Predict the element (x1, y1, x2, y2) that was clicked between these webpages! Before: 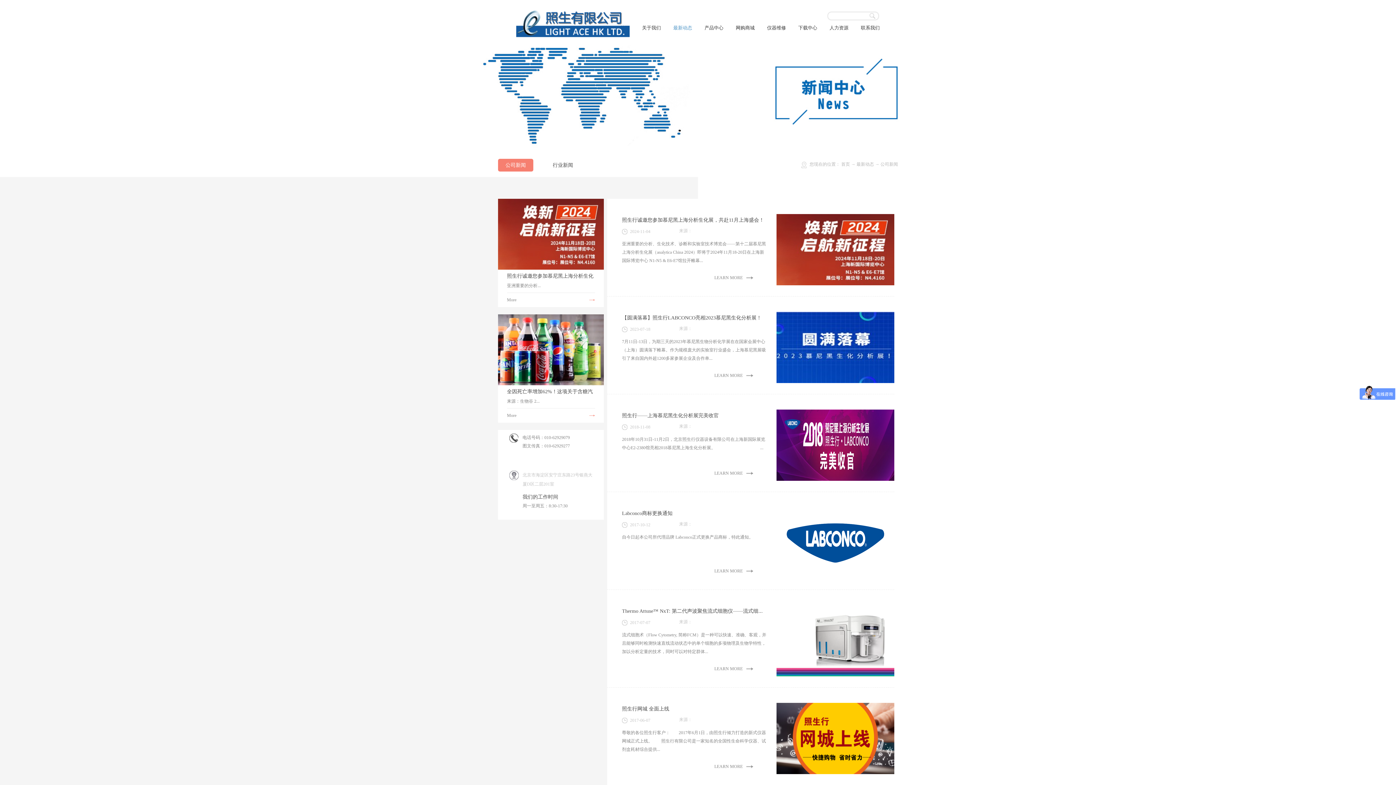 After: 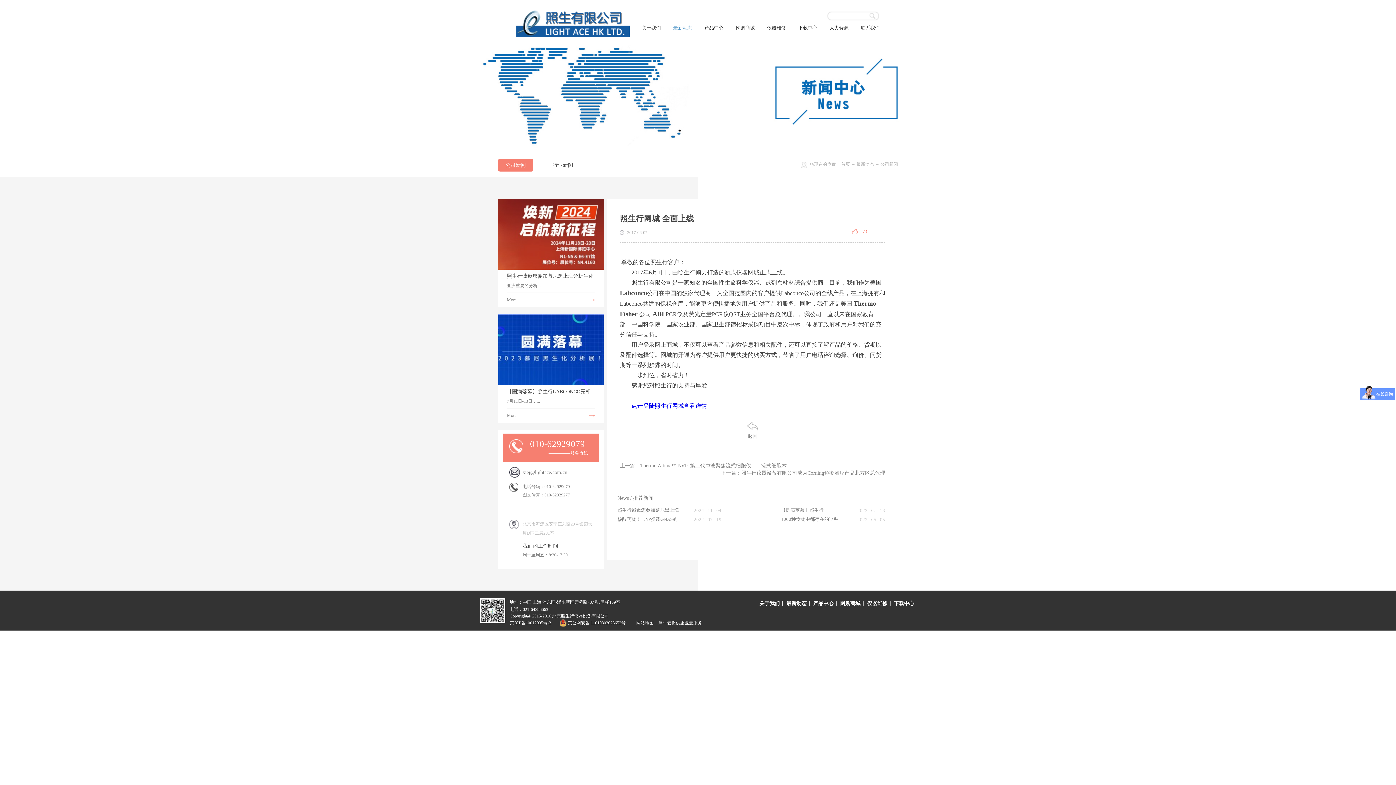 Action: bbox: (714, 764, 742, 769) label: LEARN MORE